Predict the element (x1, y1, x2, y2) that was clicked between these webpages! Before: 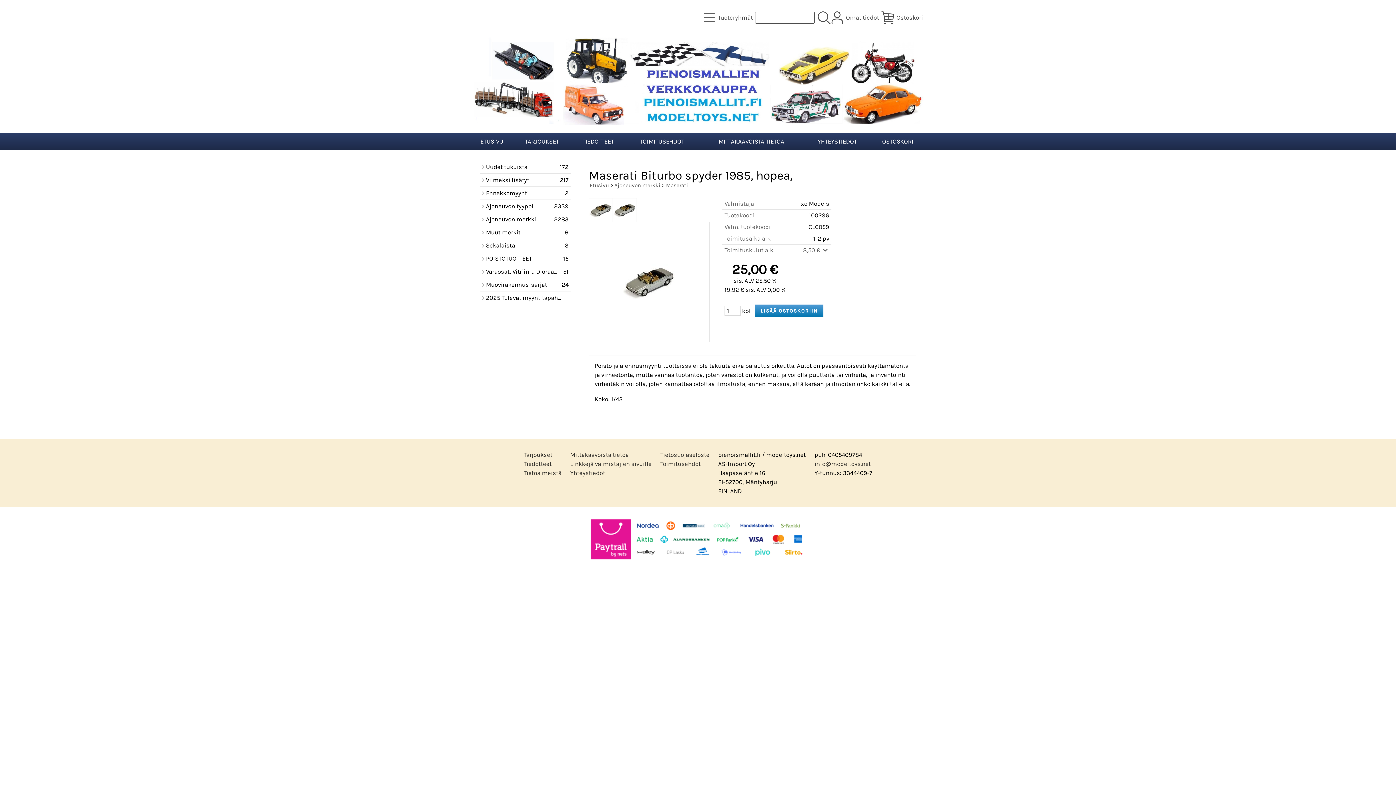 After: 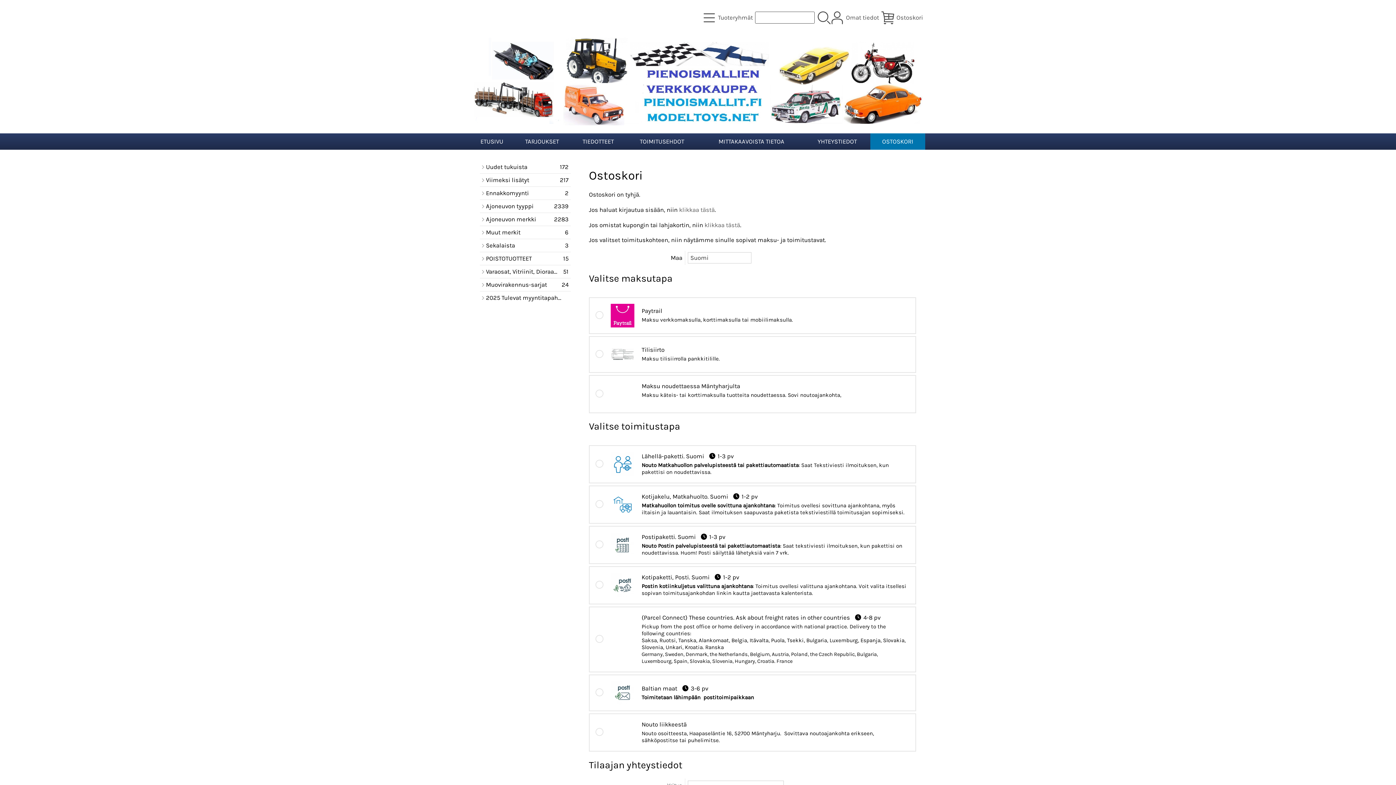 Action: label: Ostoskori bbox: (881, 9, 925, 26)